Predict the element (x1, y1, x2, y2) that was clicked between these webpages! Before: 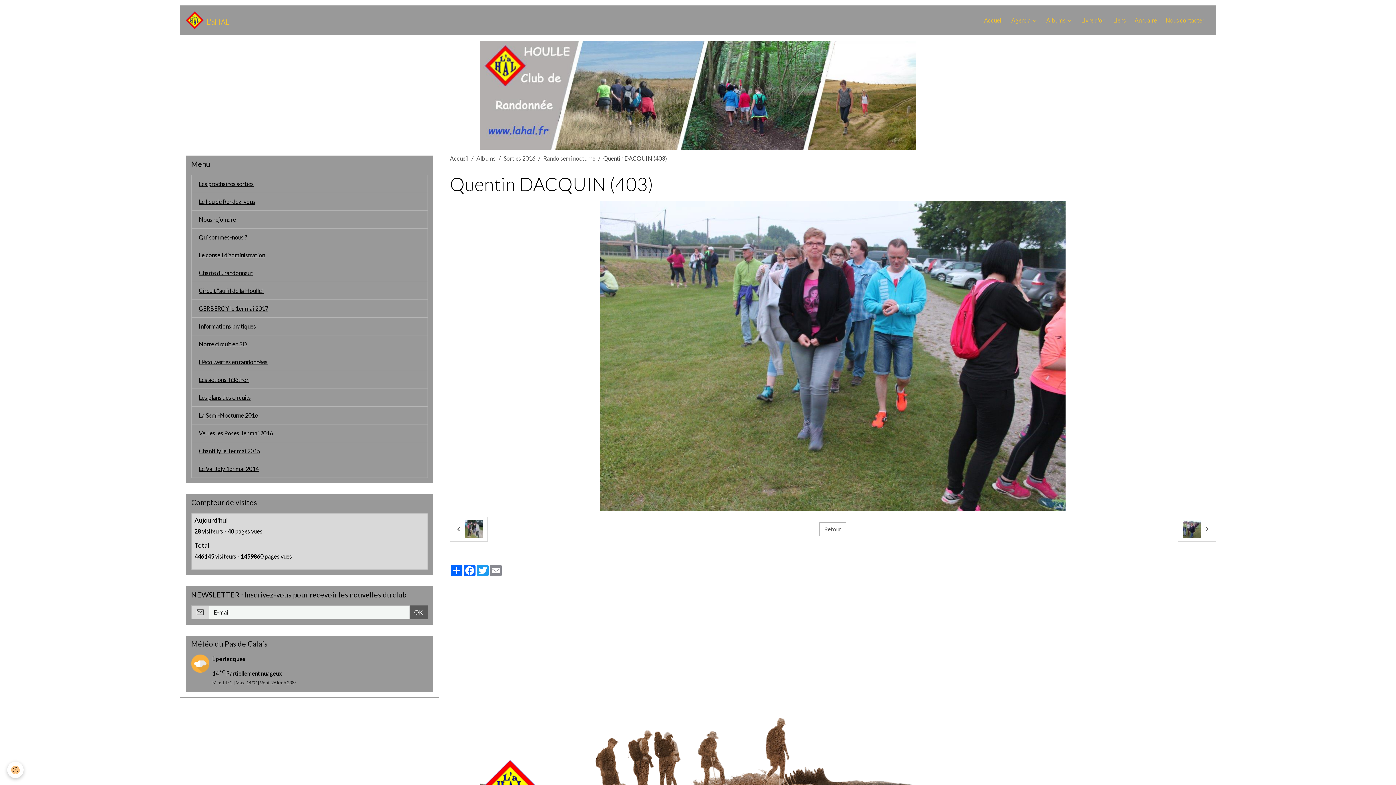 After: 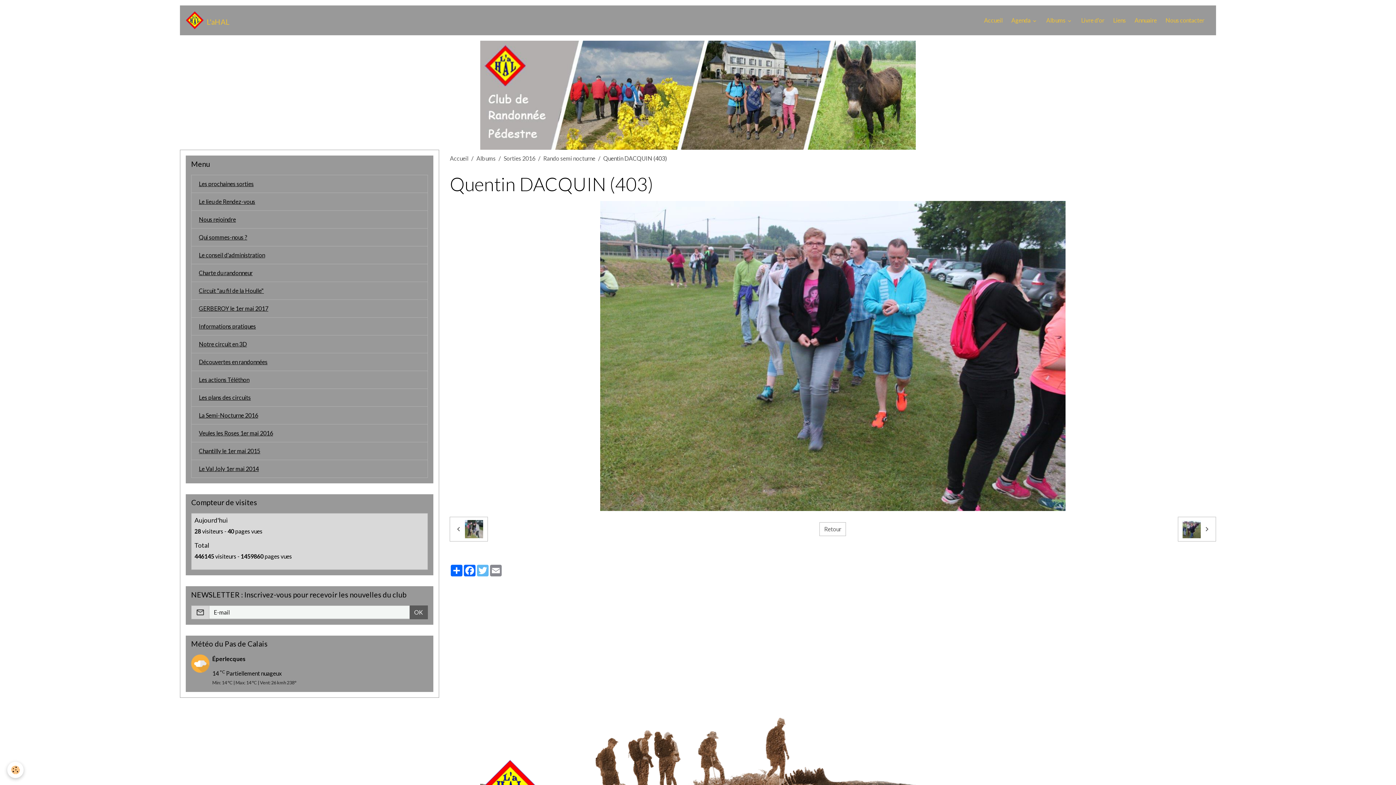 Action: bbox: (476, 565, 489, 576) label: Twitter